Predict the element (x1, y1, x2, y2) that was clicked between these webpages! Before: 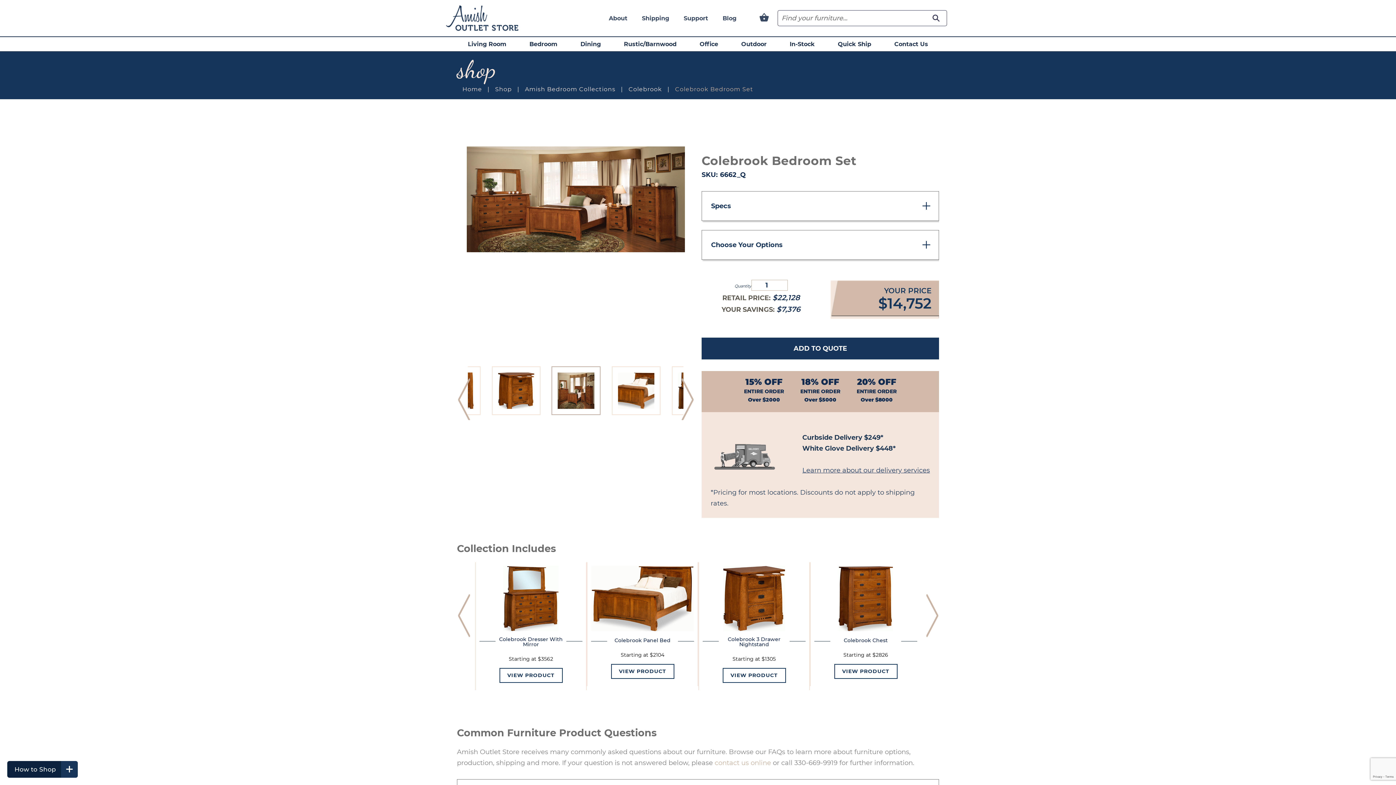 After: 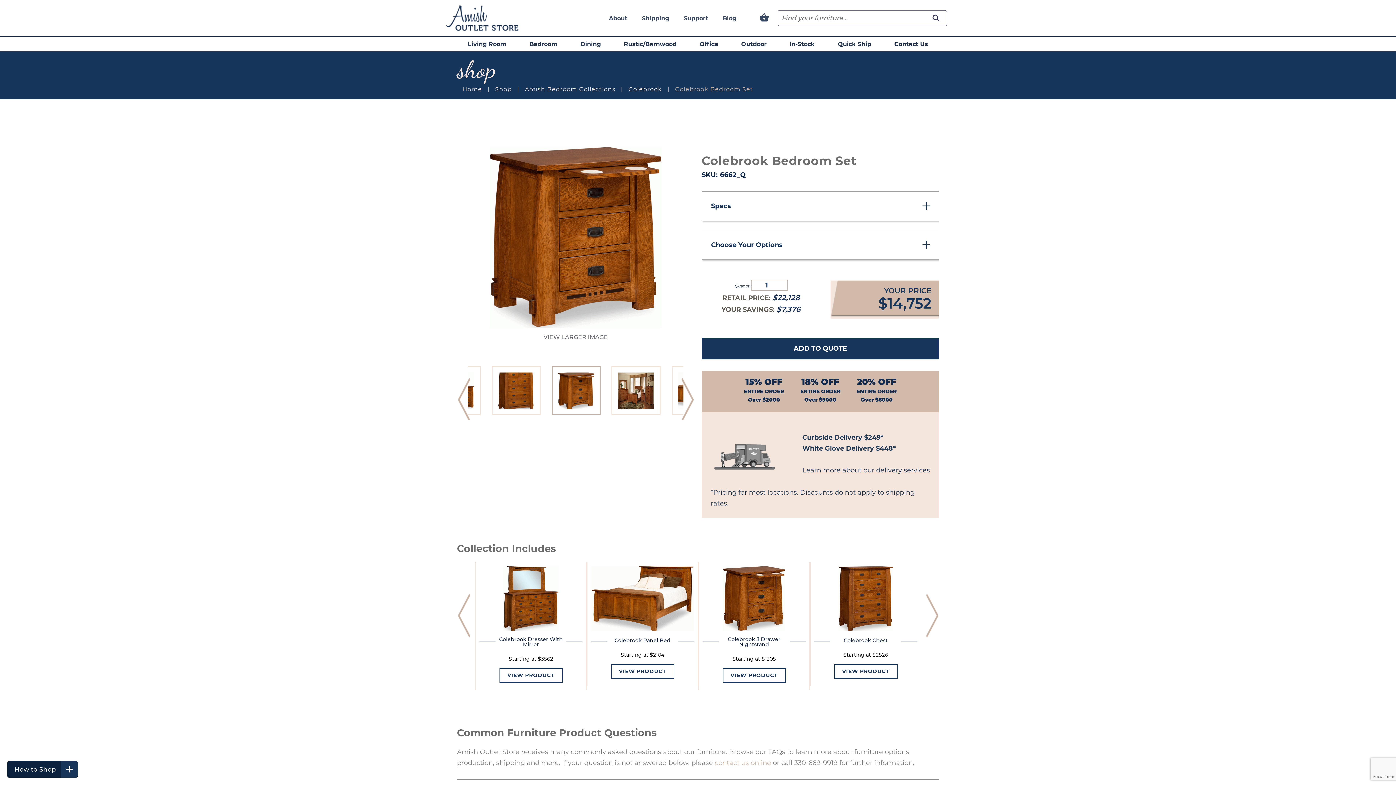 Action: bbox: (491, 366, 540, 415)